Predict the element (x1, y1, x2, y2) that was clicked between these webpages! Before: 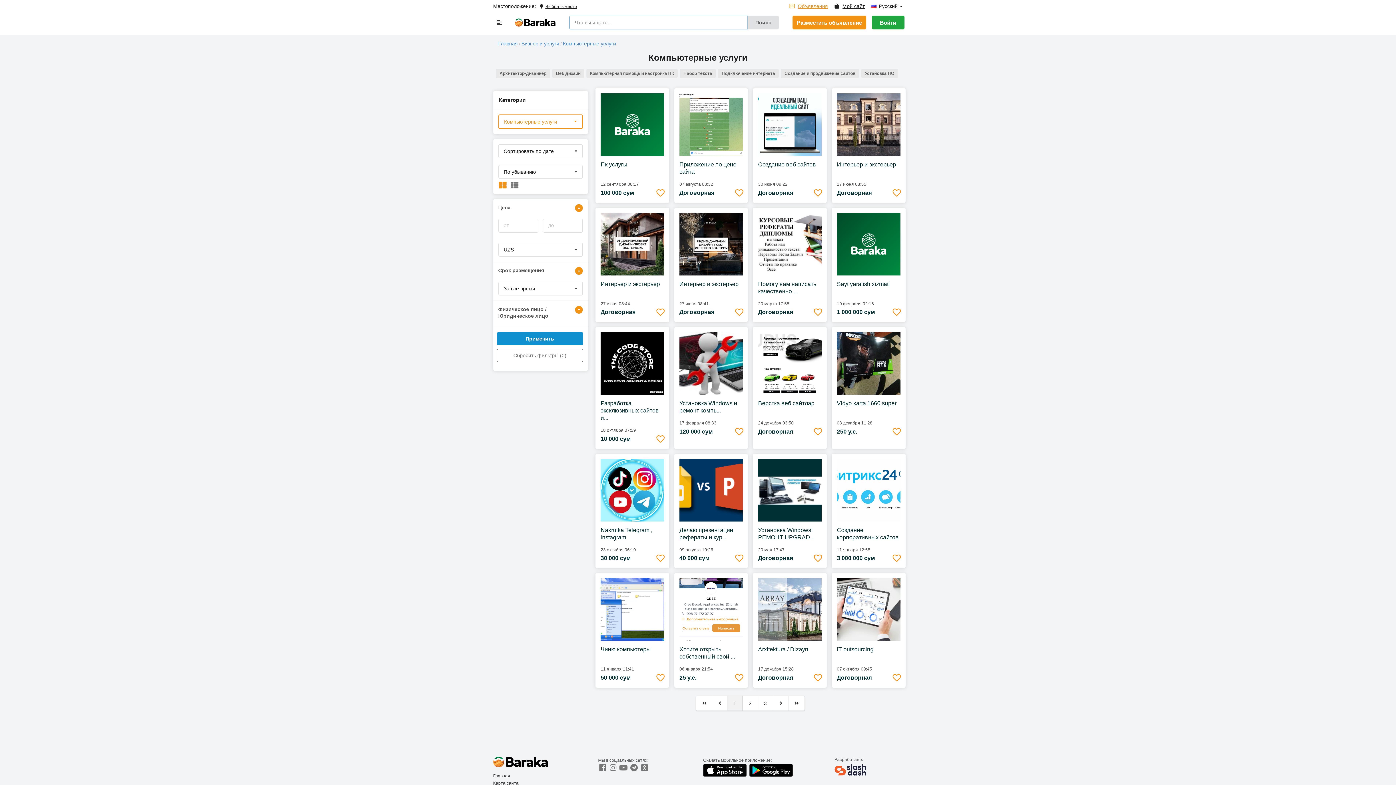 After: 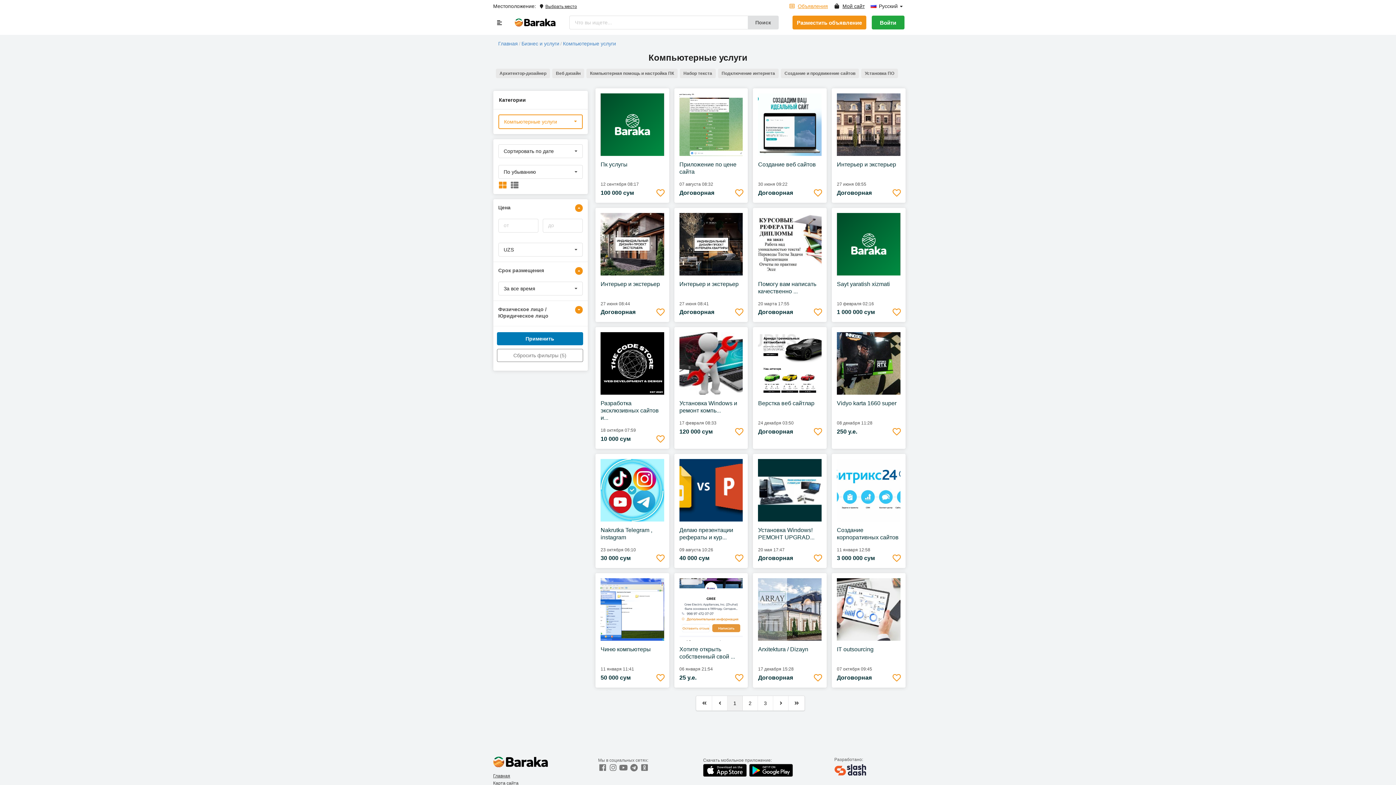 Action: bbox: (496, 332, 583, 345) label: Применить